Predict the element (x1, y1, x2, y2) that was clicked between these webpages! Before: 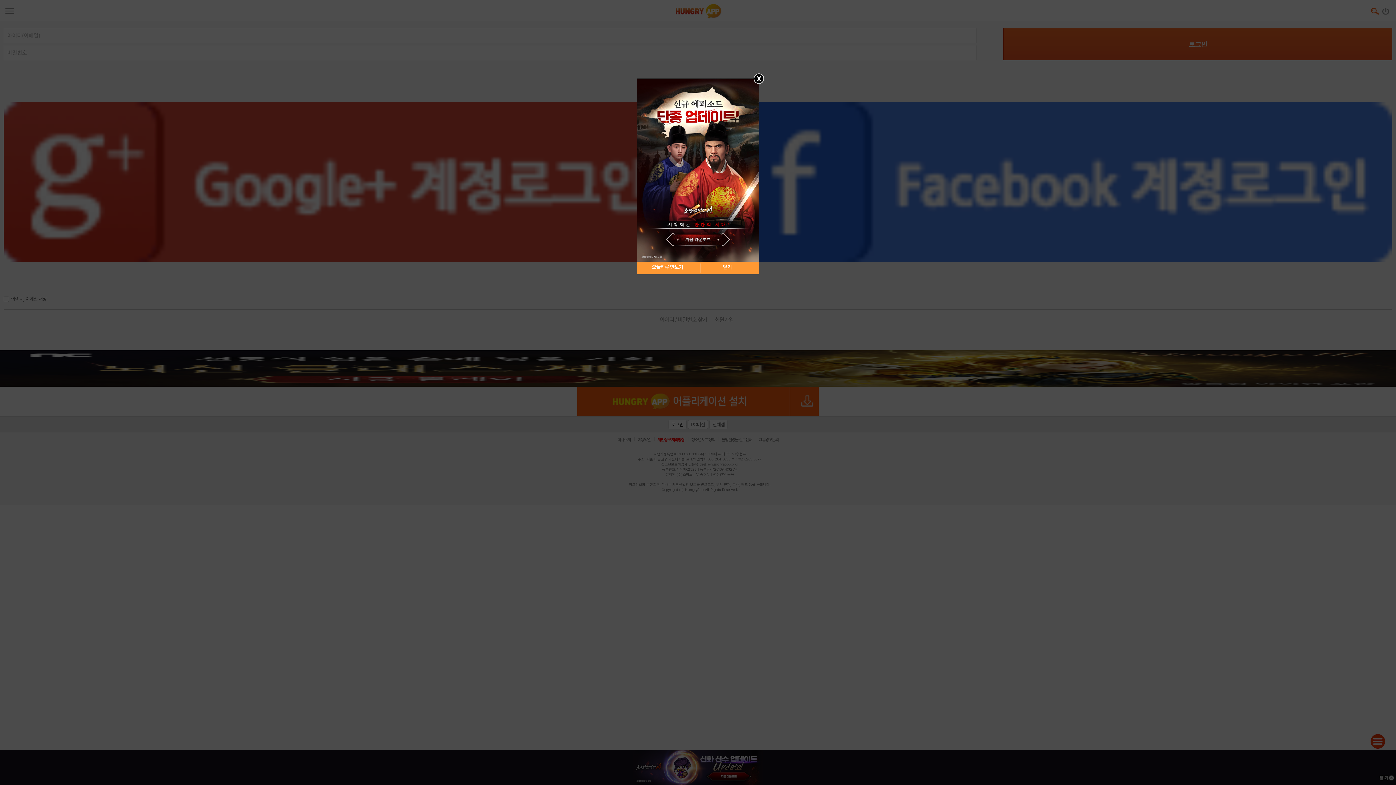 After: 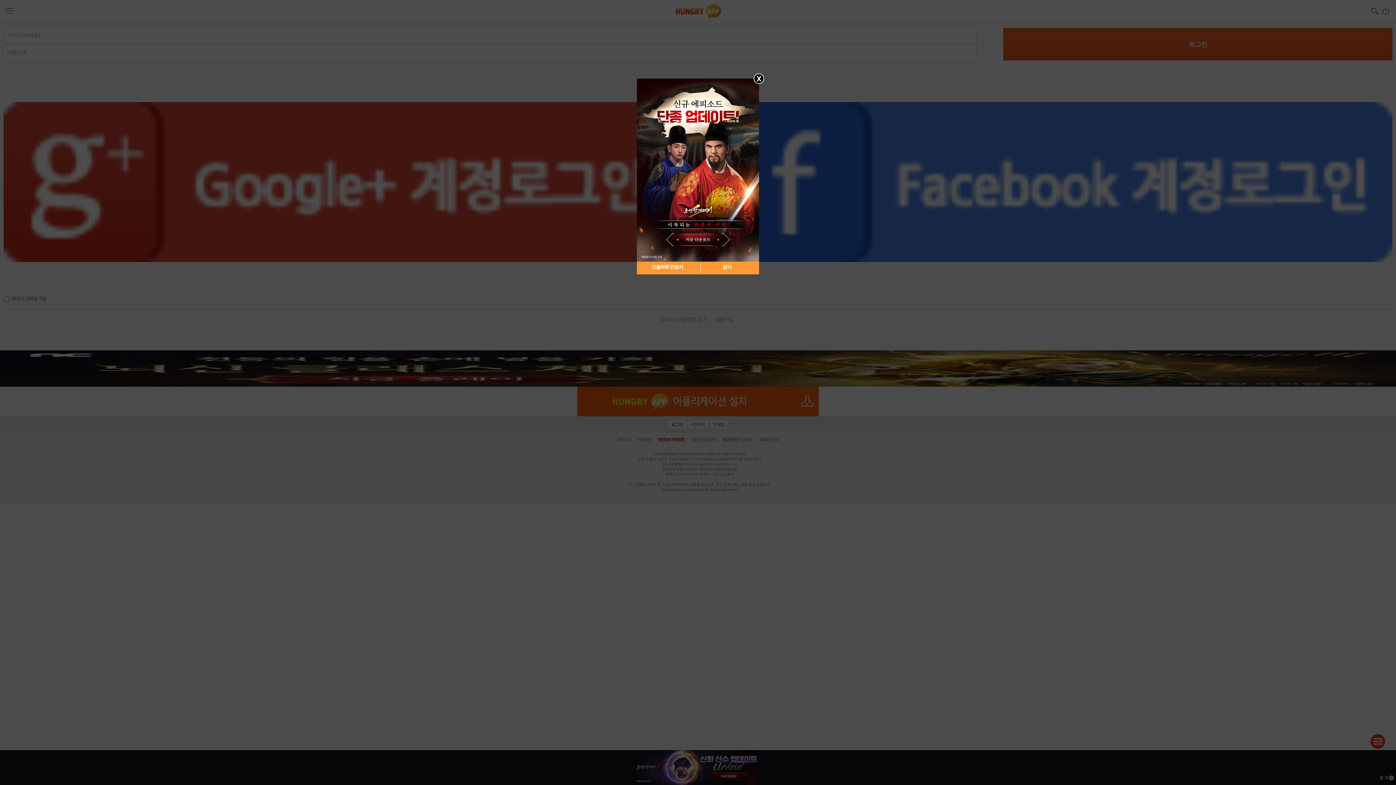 Action: bbox: (637, 167, 759, 172)